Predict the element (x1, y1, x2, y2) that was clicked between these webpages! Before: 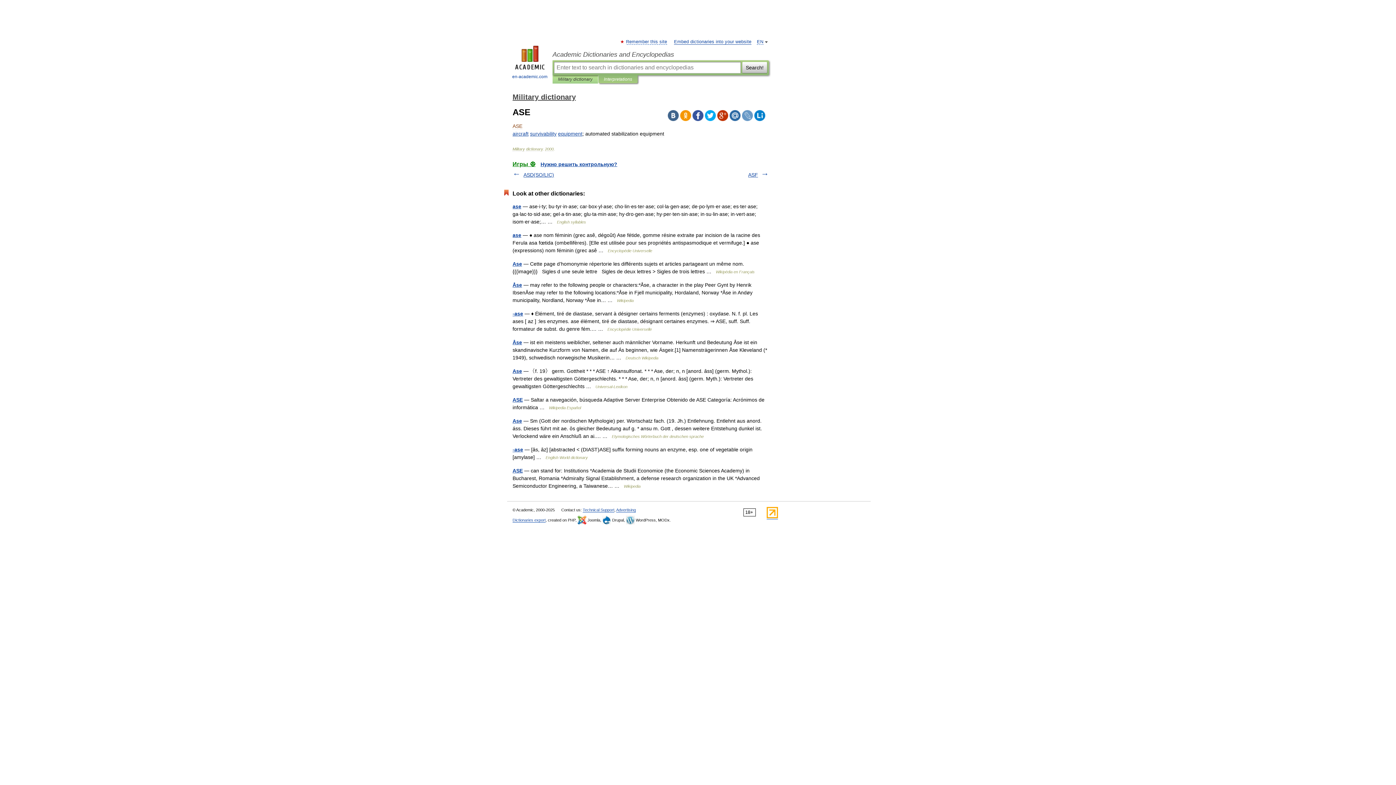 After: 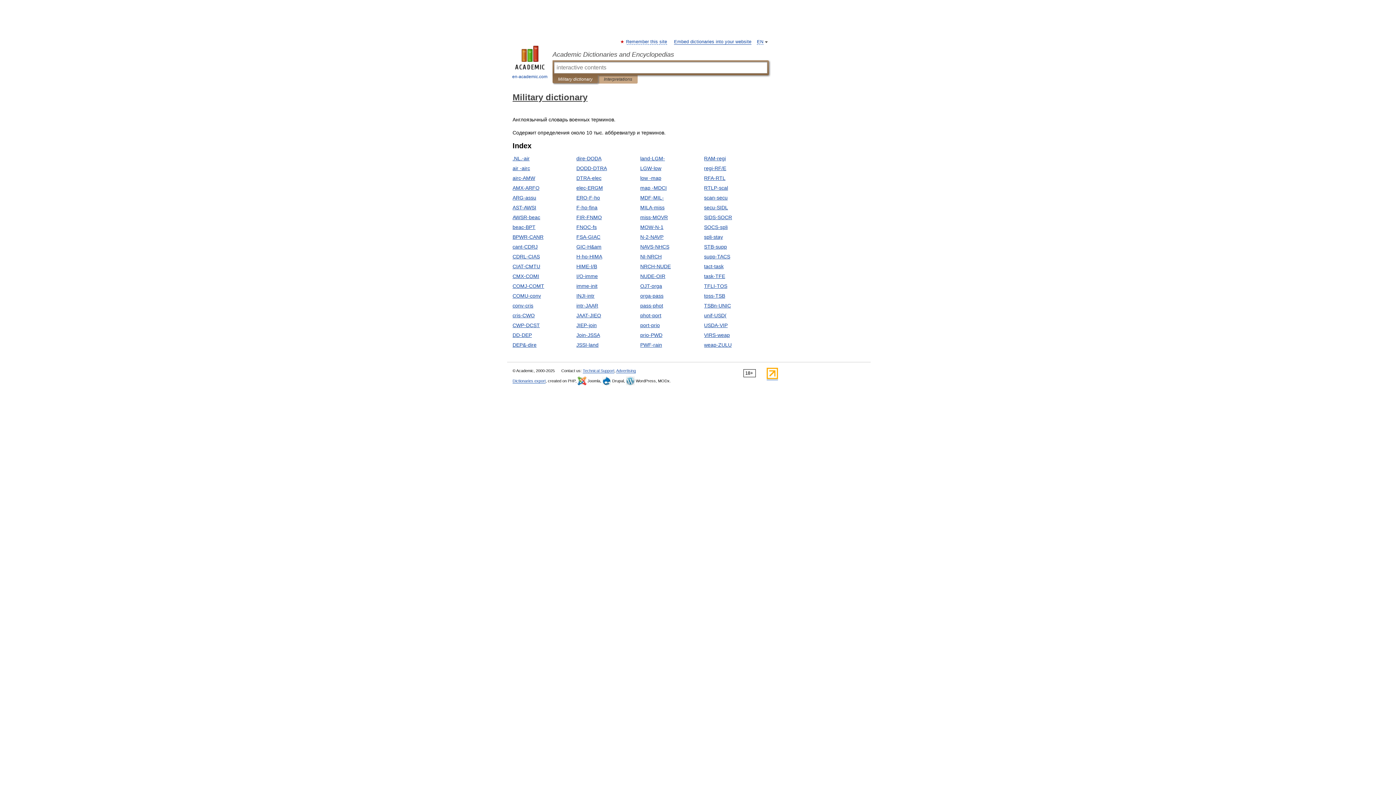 Action: bbox: (512, 93, 576, 101) label: Military dictionary